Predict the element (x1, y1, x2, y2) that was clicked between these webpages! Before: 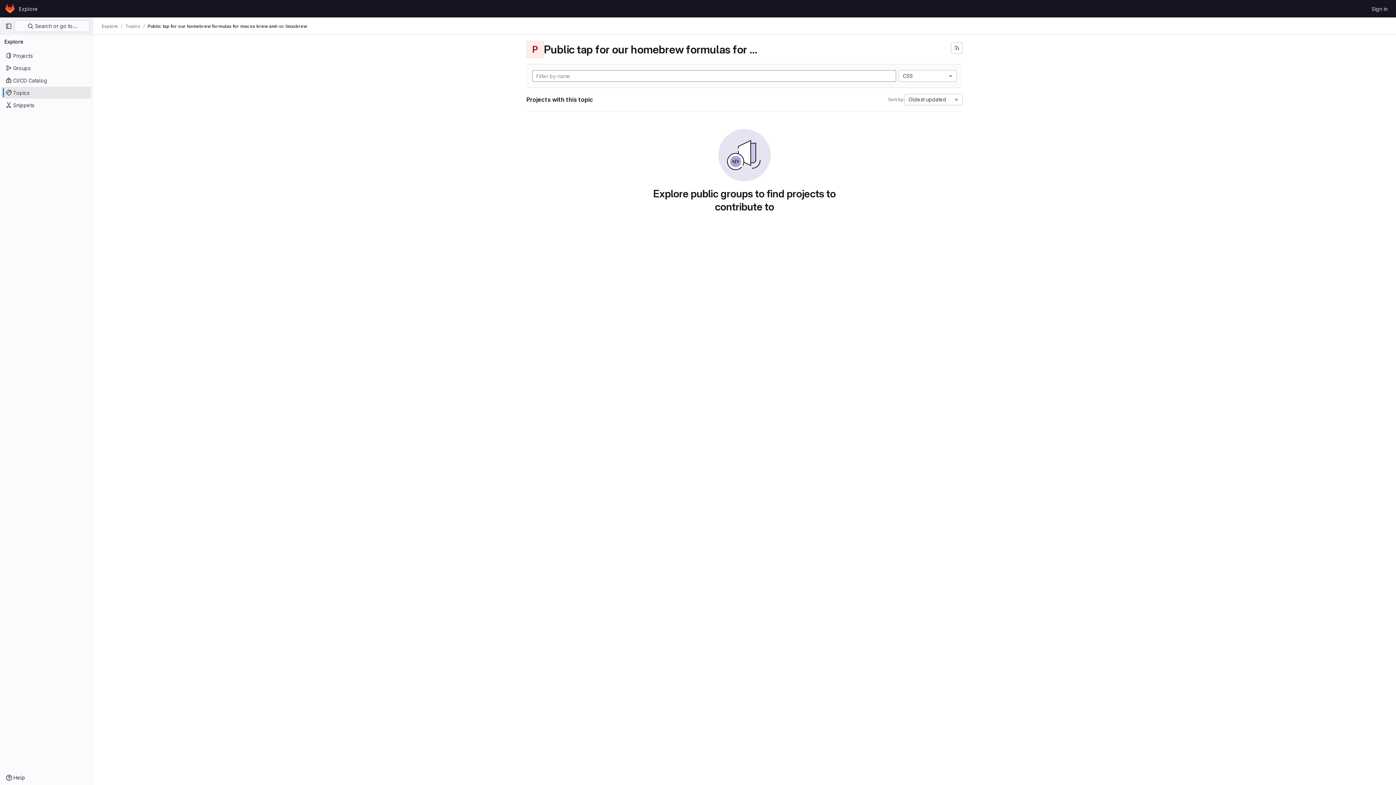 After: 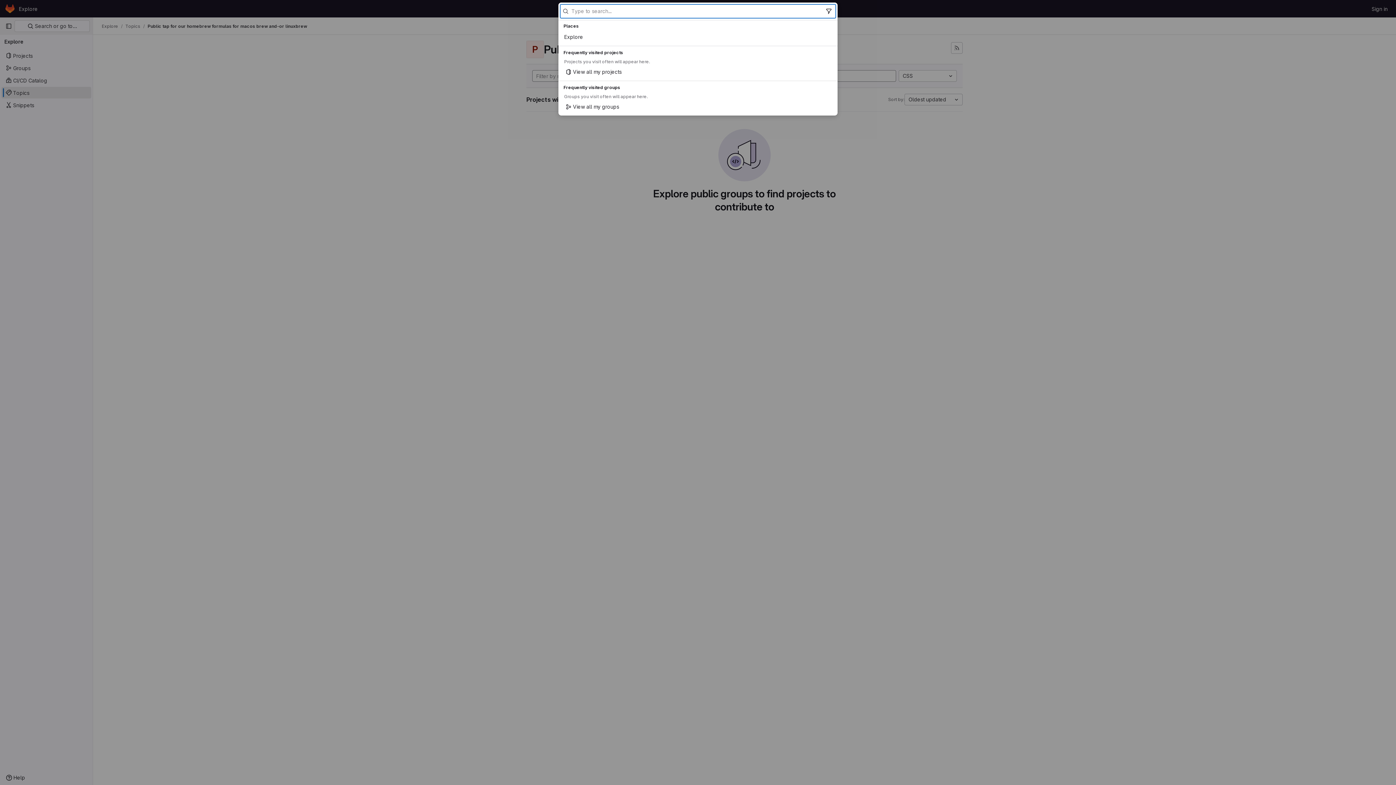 Action: bbox: (14, 20, 89, 32) label:  Search or go to…